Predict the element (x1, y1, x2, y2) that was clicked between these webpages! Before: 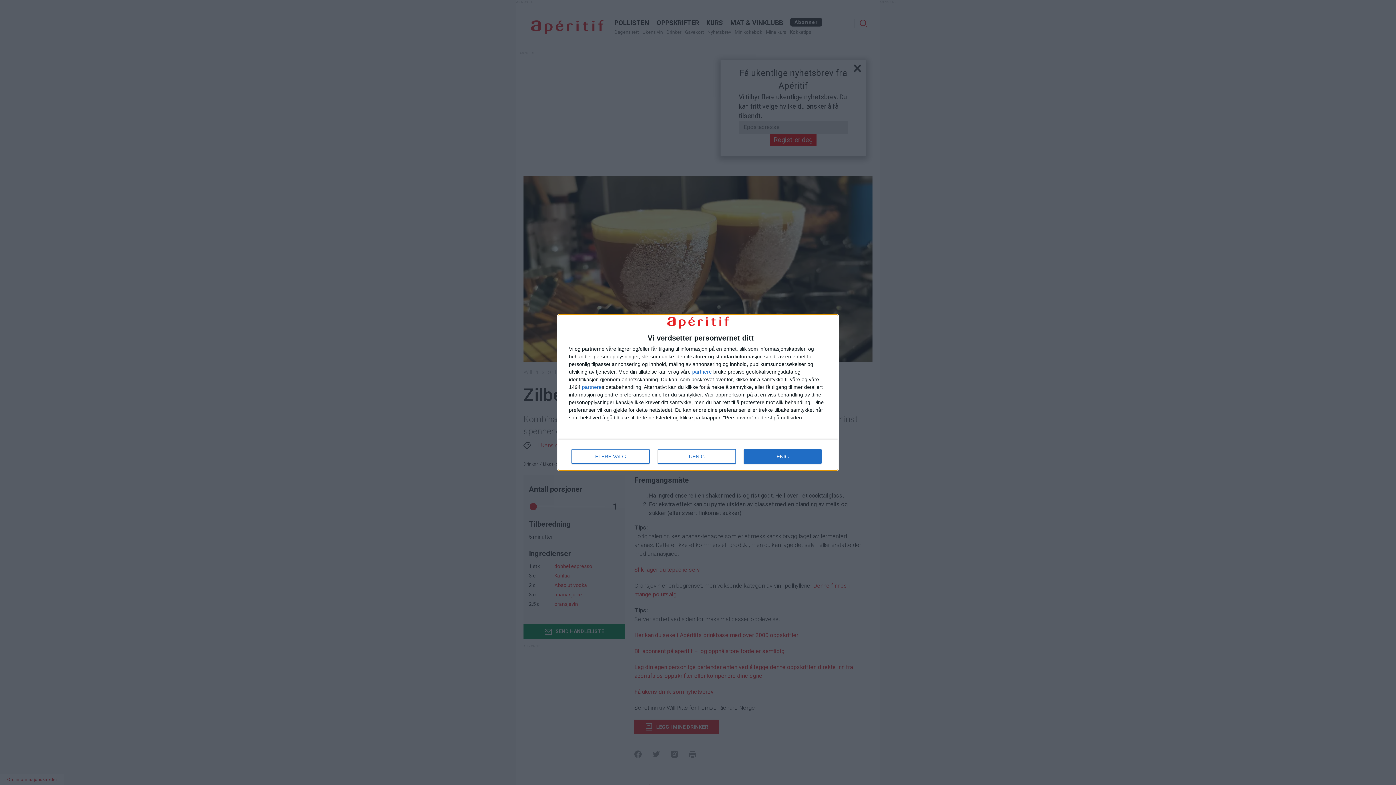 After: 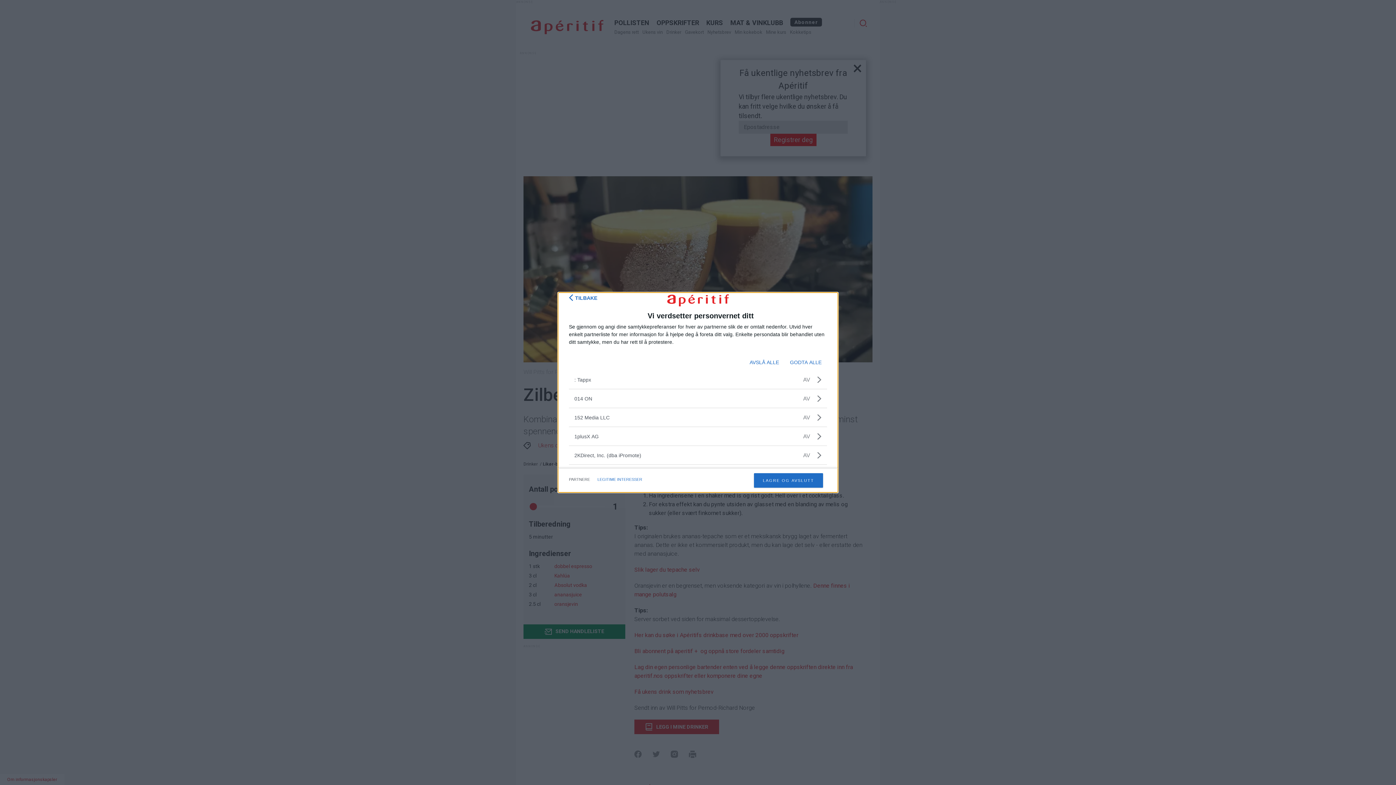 Action: bbox: (692, 369, 712, 374) label: partnere